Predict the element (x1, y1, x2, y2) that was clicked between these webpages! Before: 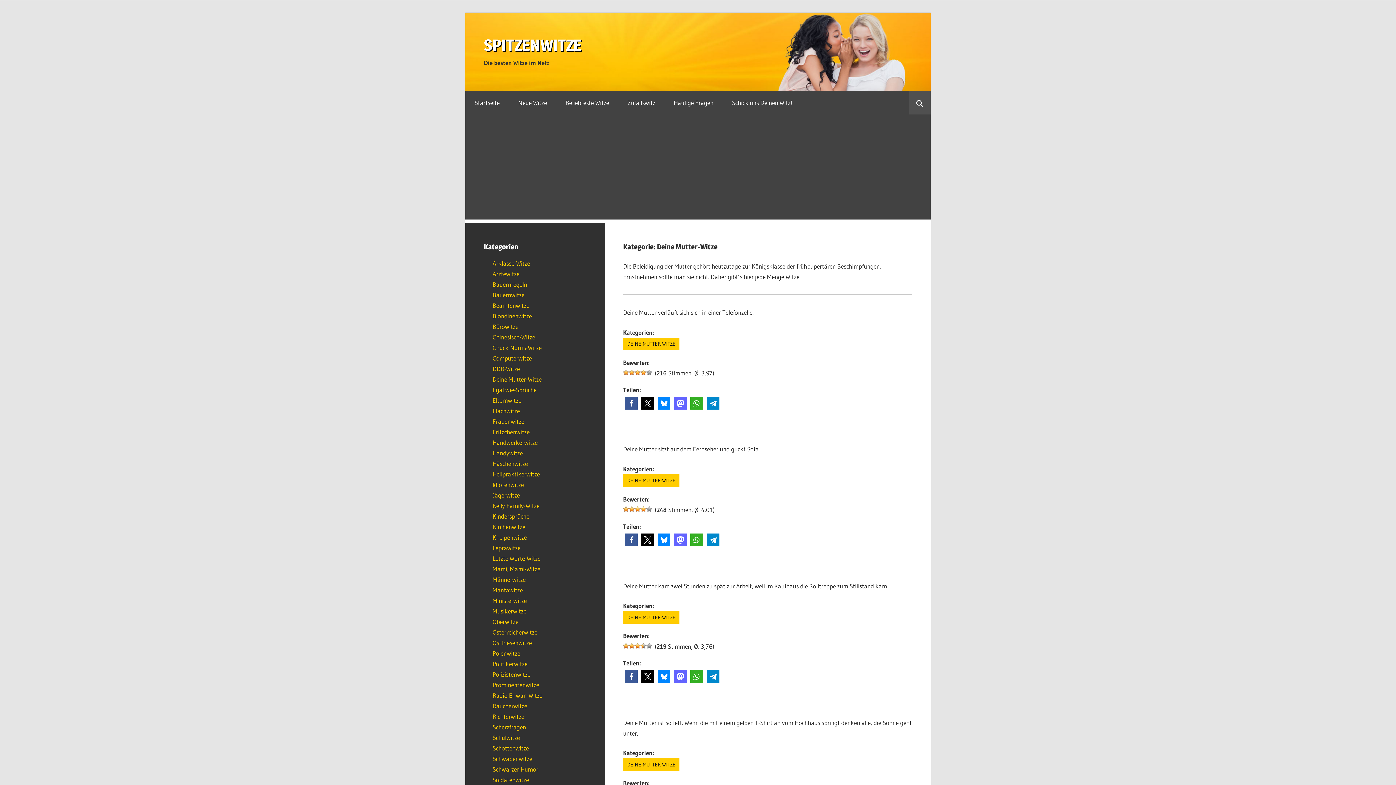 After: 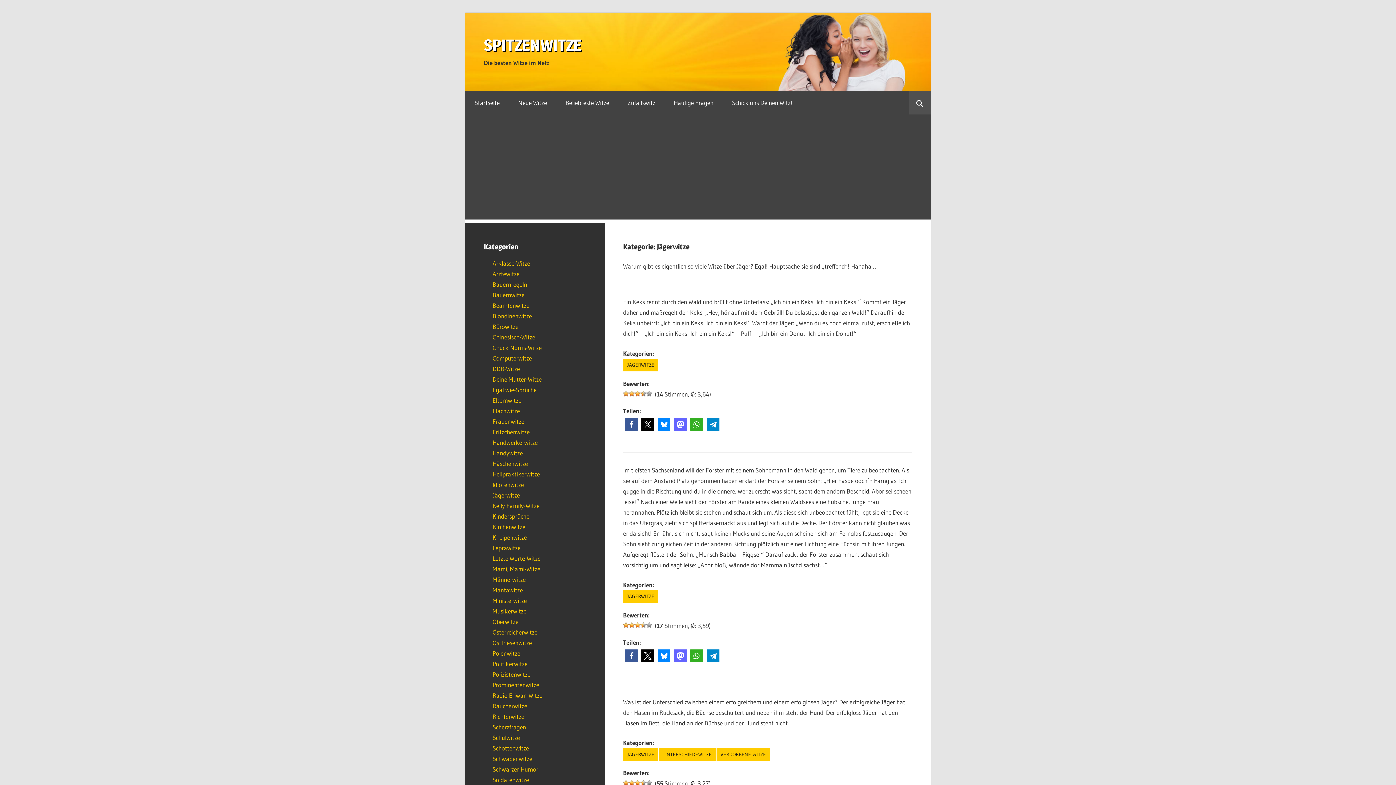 Action: bbox: (492, 491, 520, 499) label: Jägerwitze